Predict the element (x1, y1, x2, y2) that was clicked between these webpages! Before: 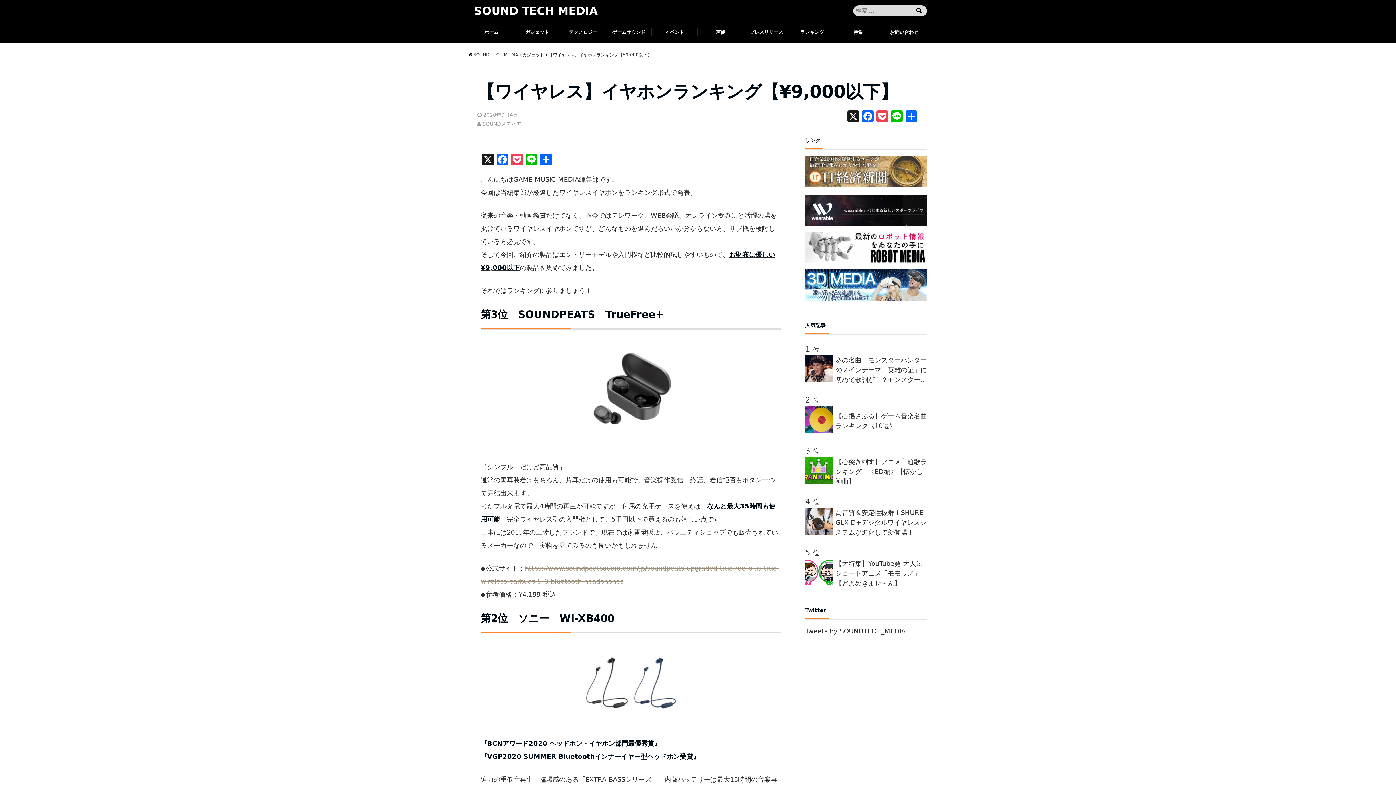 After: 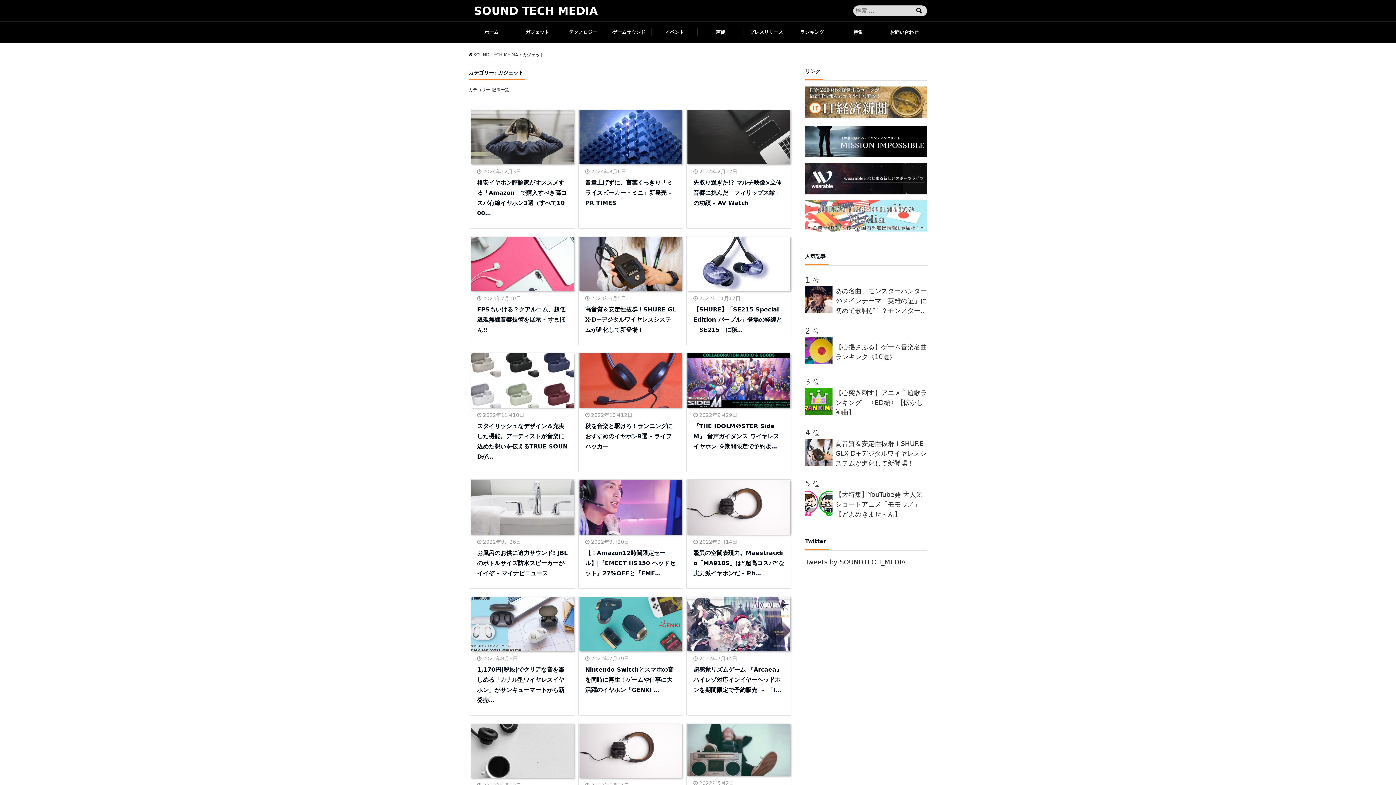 Action: bbox: (514, 23, 560, 40) label: ガジェット